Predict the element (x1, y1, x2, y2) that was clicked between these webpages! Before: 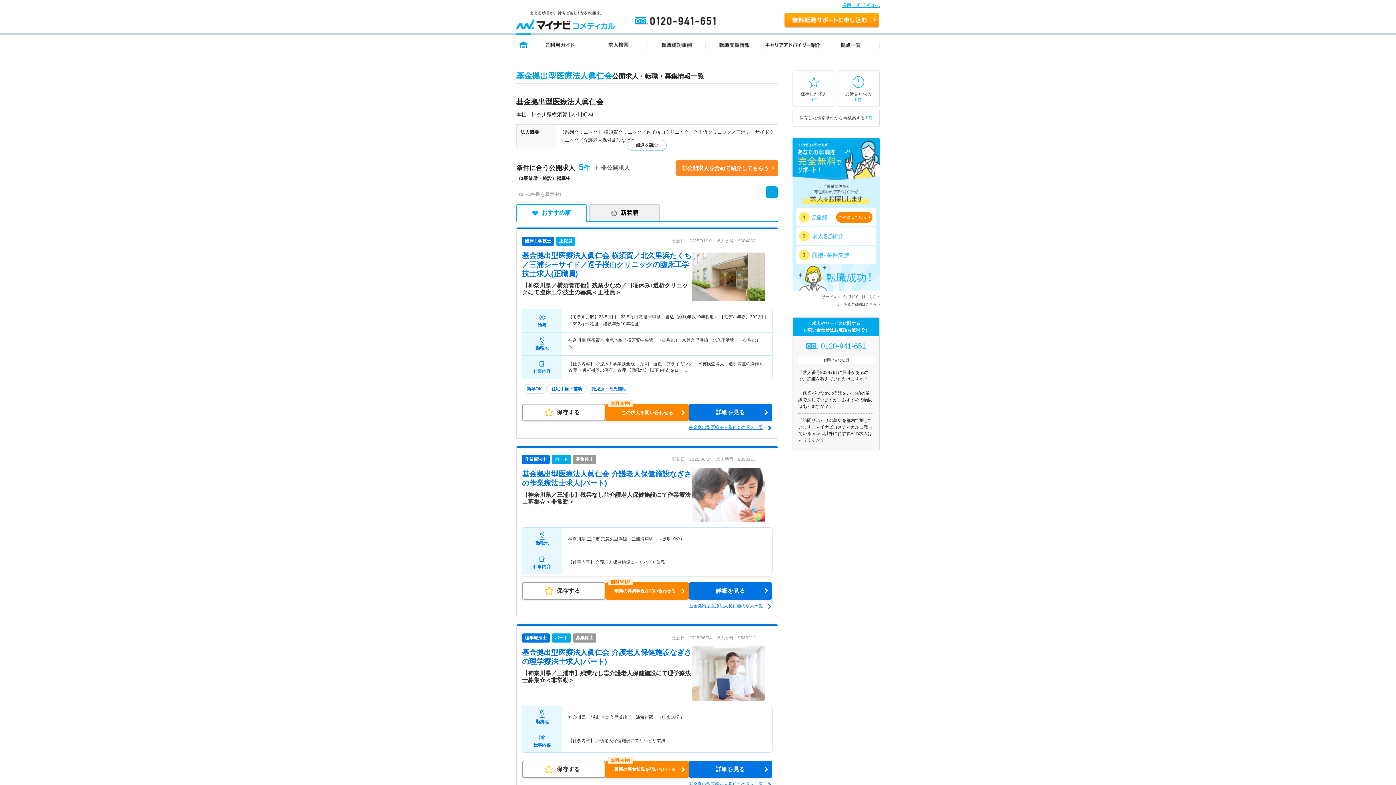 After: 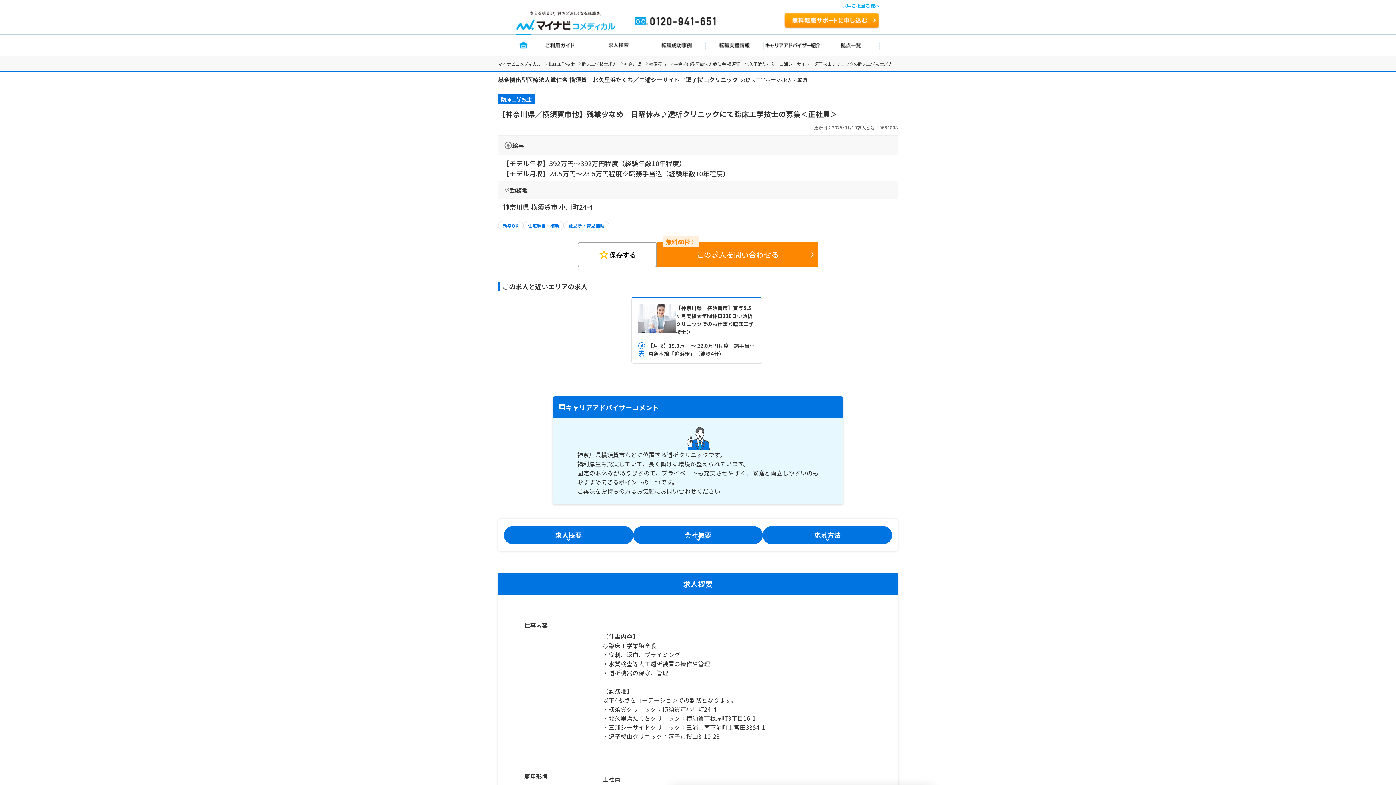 Action: label: 基金拠出型医療法人眞仁会 横須賀／北久里浜たくち／三浦シーサイド／逗子桜山クリニックの臨床工学技士求人(正職員) bbox: (522, 251, 691, 277)